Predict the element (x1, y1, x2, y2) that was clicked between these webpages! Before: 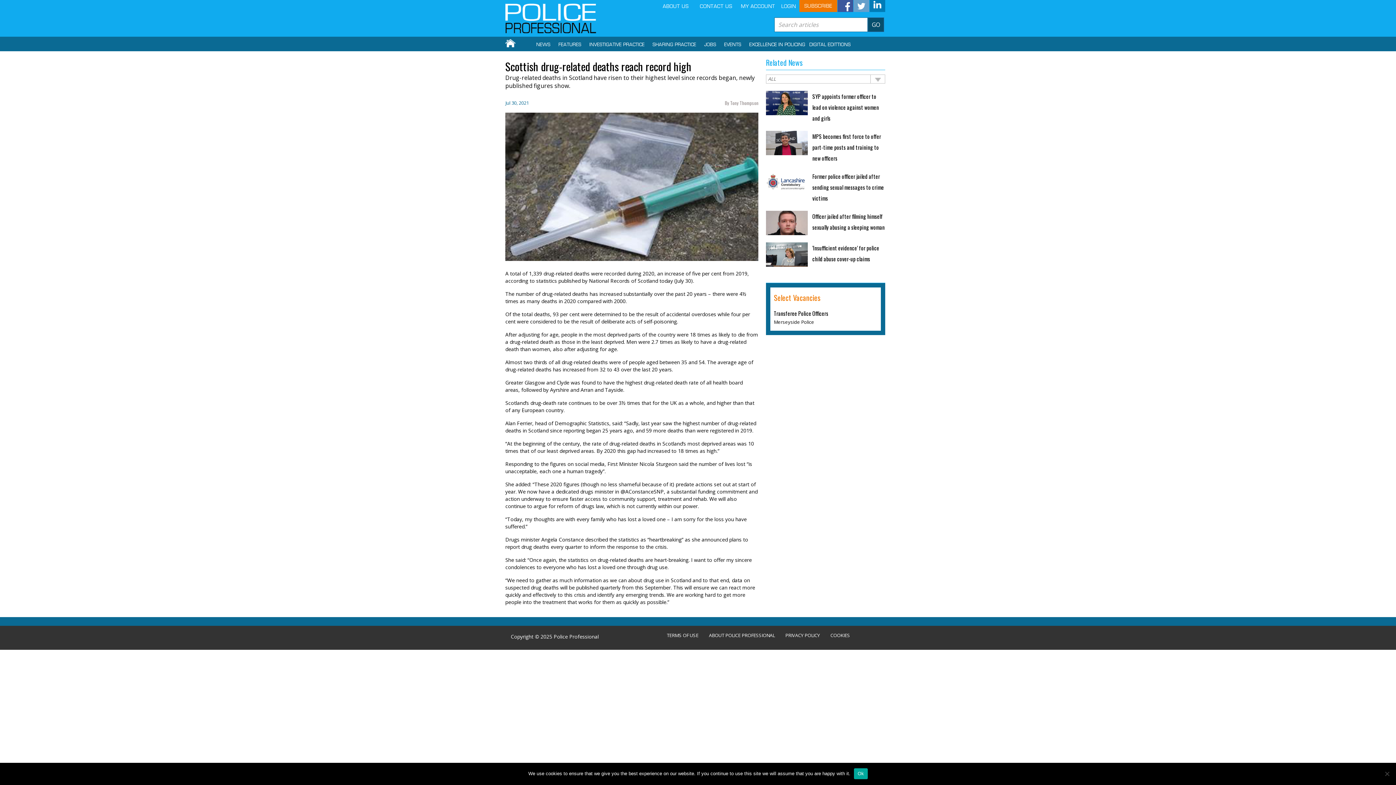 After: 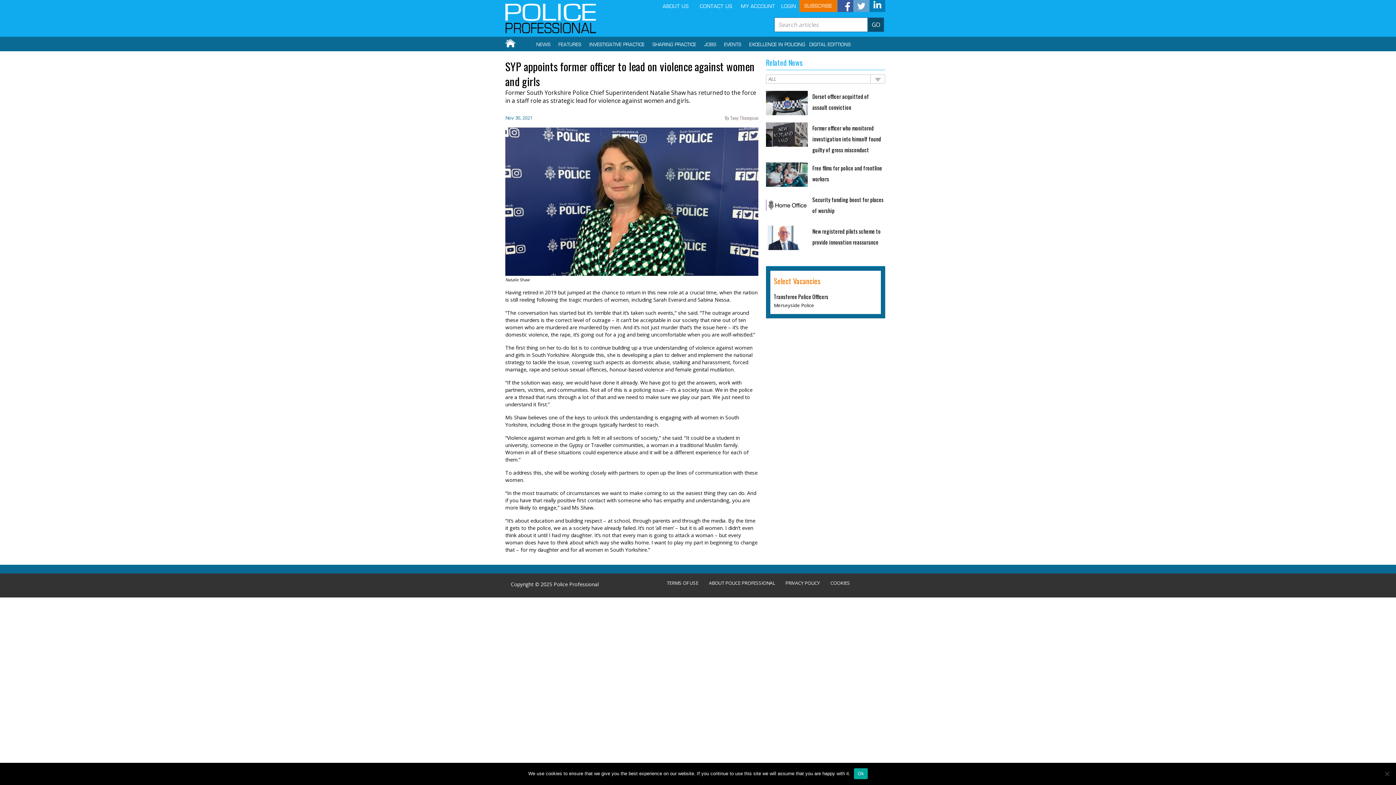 Action: label: SYP appoints former officer to lead on violence against women and girls bbox: (812, 92, 879, 122)